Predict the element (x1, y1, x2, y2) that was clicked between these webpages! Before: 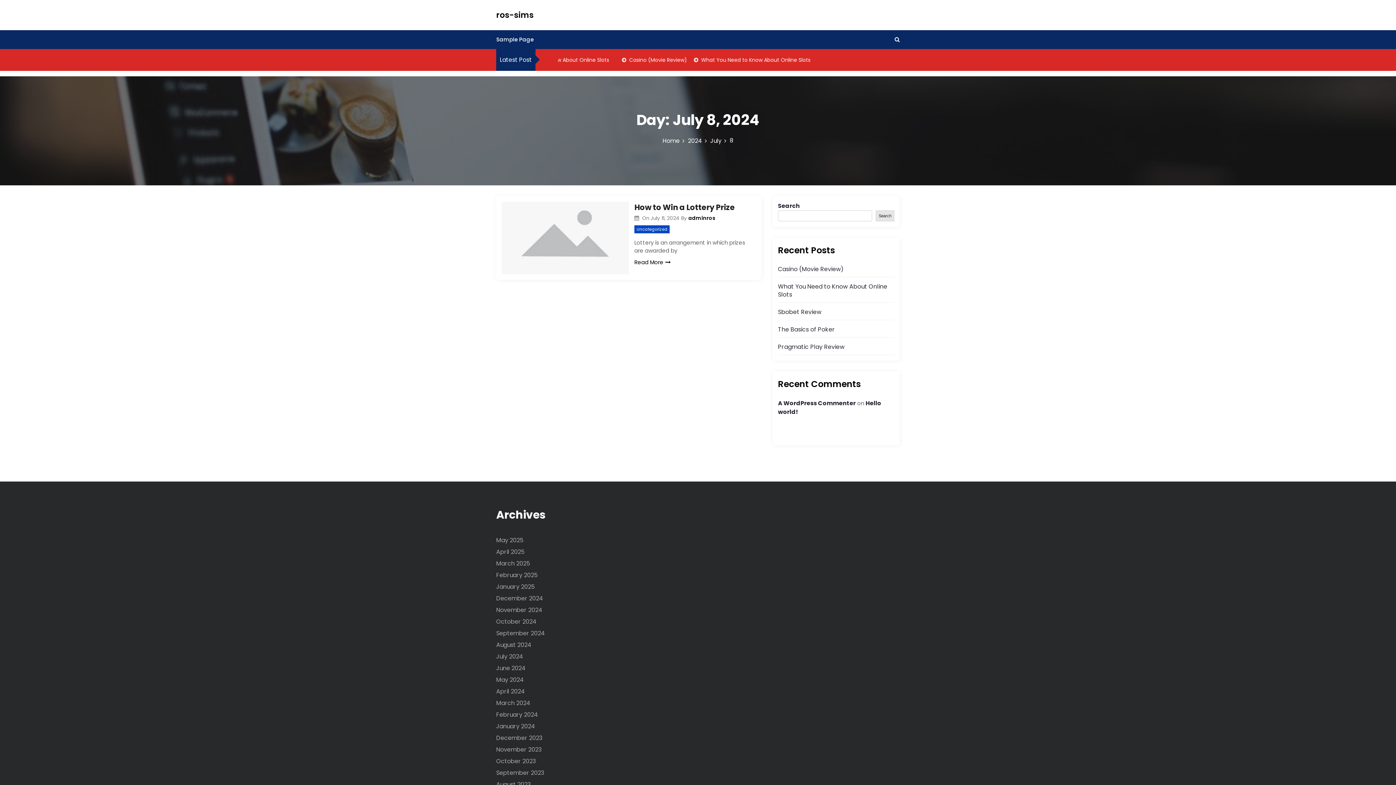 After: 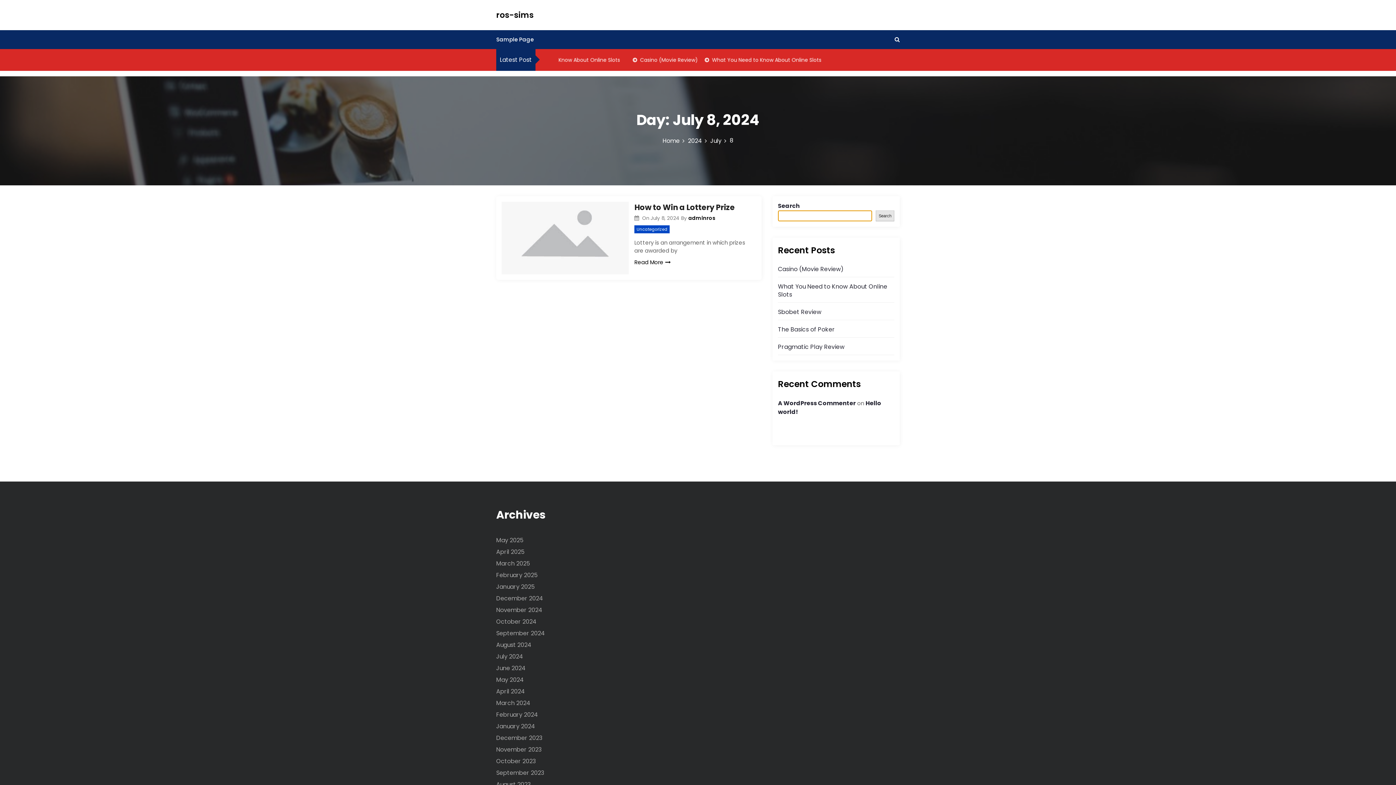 Action: label: Search bbox: (875, 210, 894, 221)